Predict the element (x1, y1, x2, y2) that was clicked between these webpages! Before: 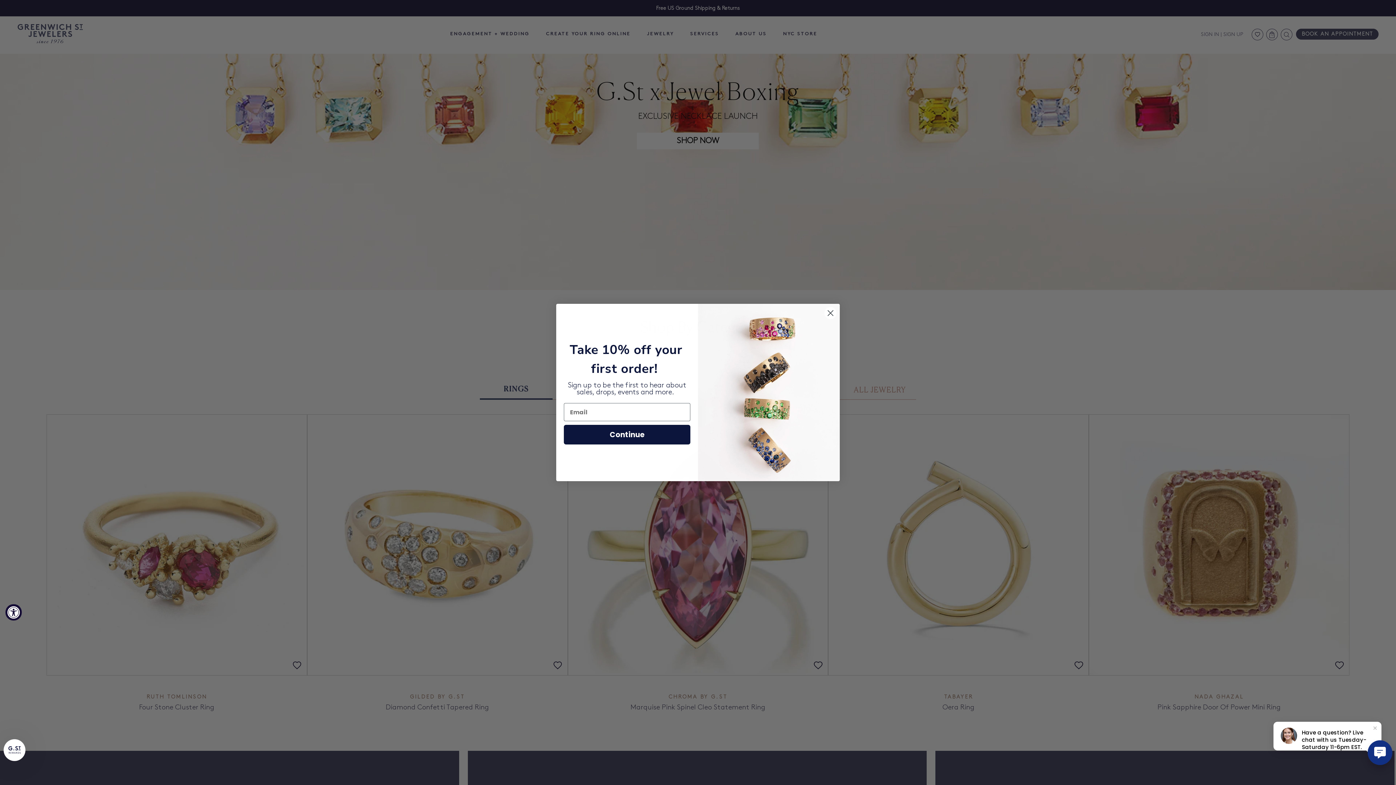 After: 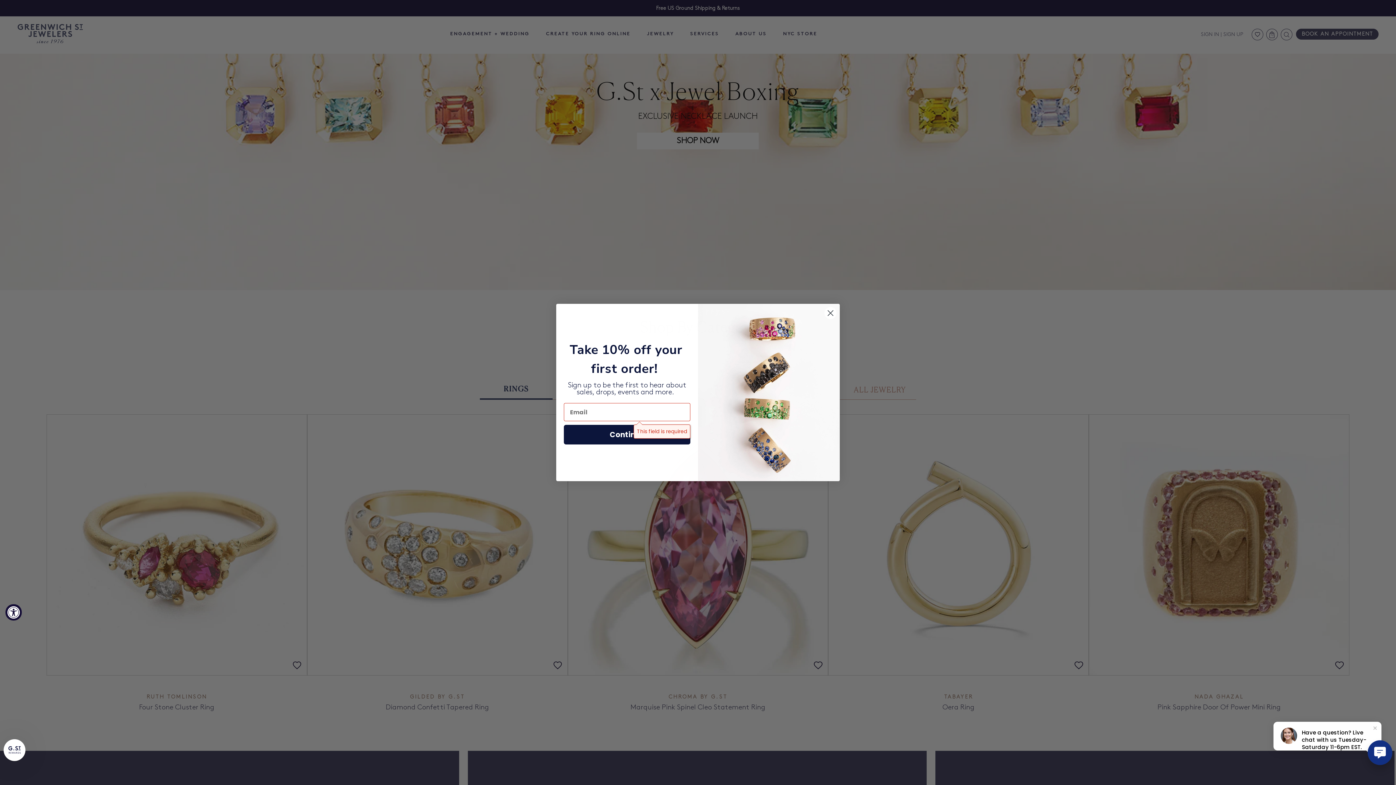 Action: label: Continue bbox: (564, 425, 690, 444)